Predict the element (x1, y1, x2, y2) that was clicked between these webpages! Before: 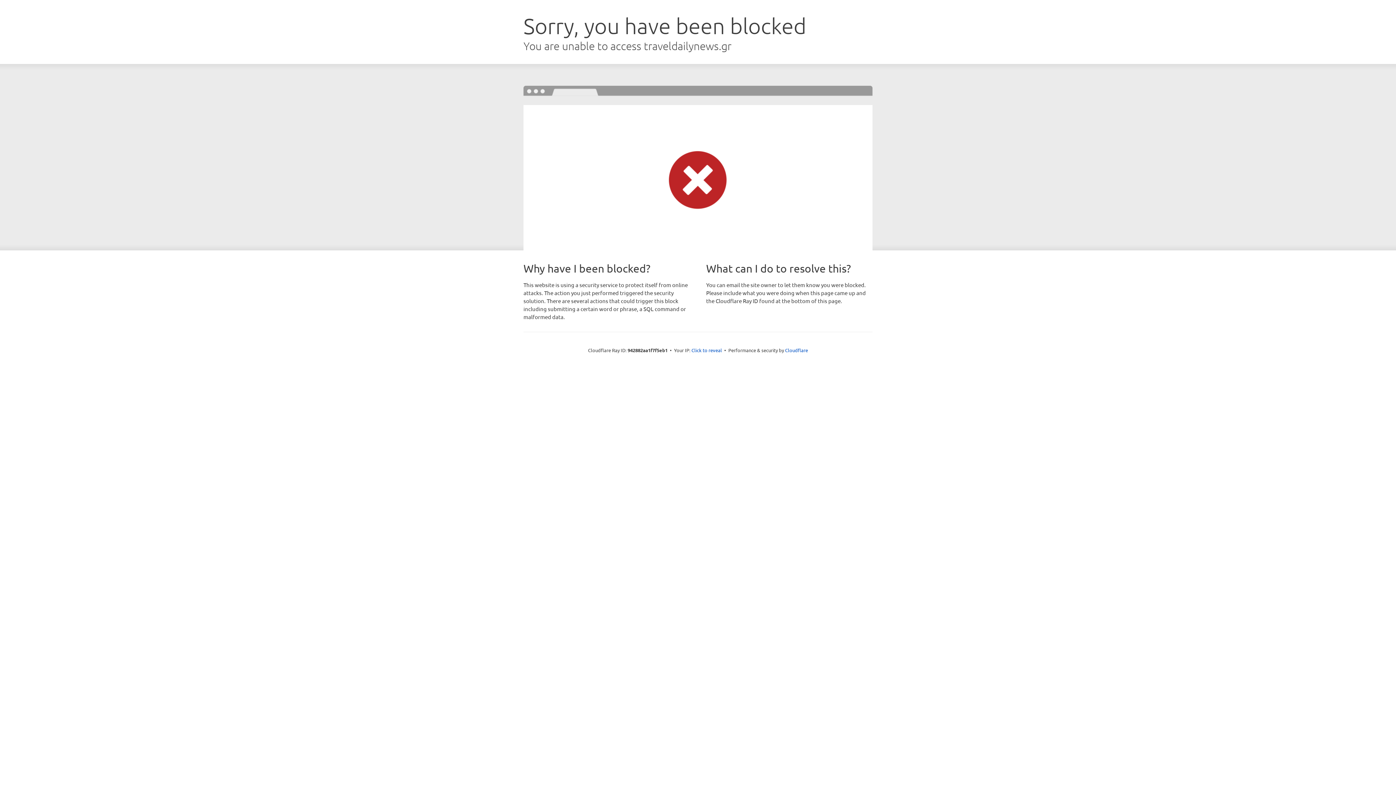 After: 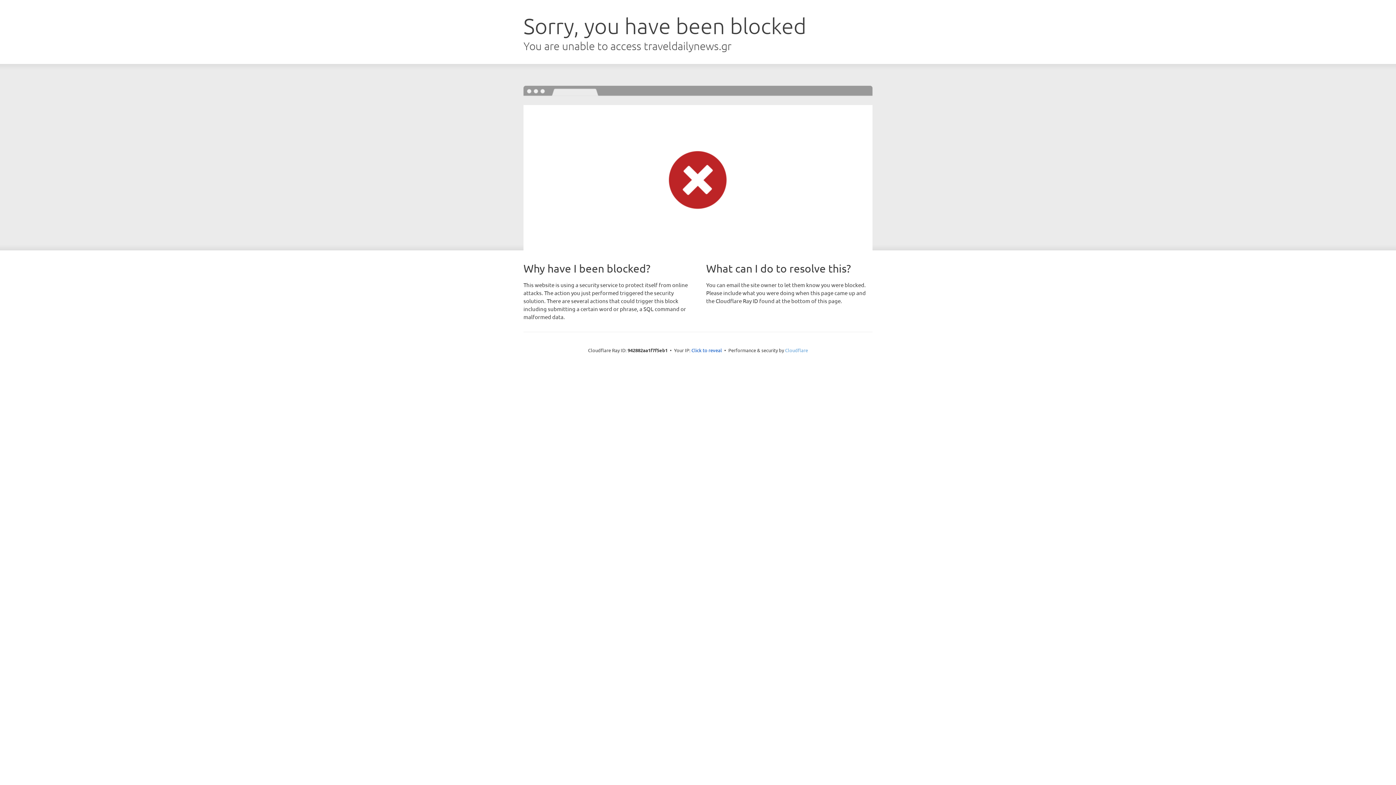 Action: label: Cloudflare bbox: (785, 347, 808, 353)